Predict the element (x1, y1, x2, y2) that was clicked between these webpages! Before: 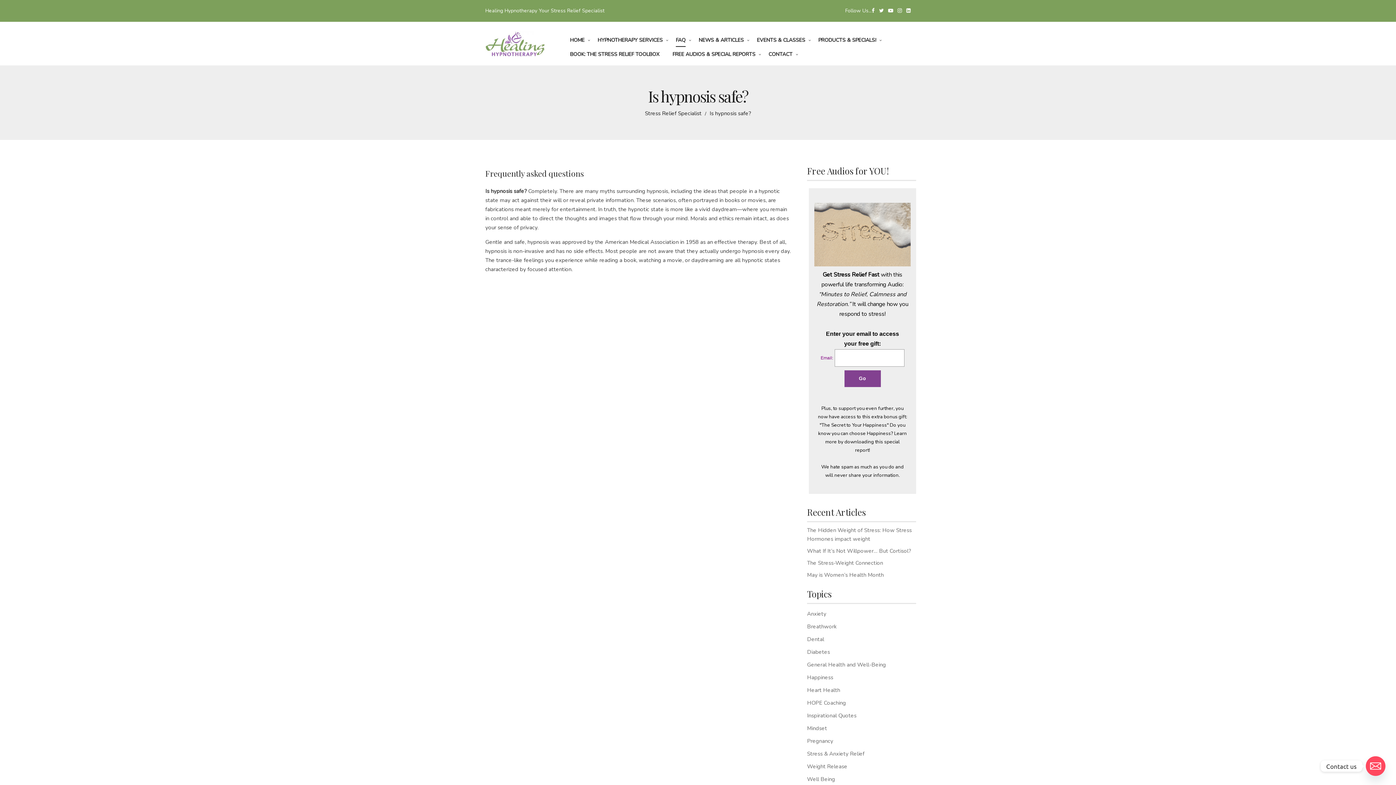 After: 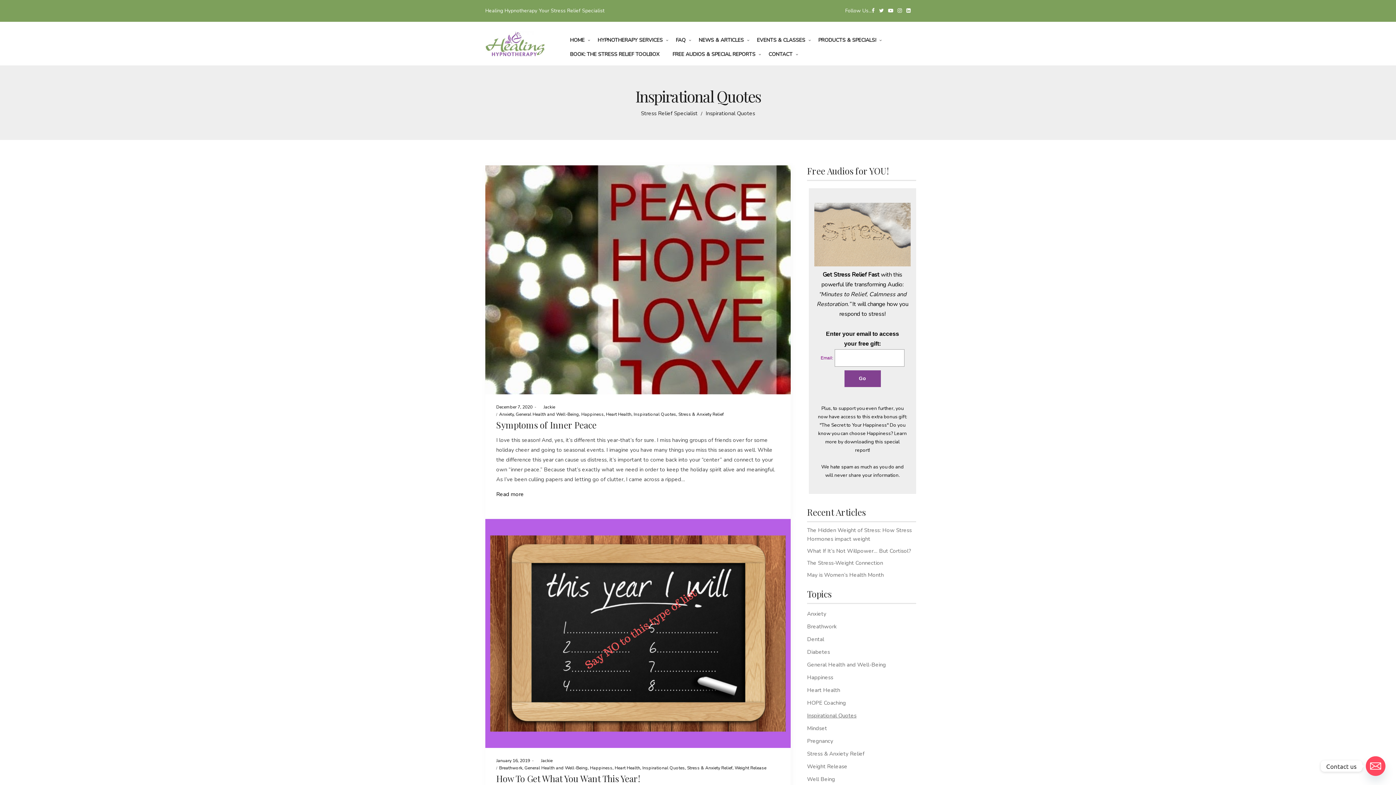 Action: label: Inspirational Quotes bbox: (807, 712, 856, 719)